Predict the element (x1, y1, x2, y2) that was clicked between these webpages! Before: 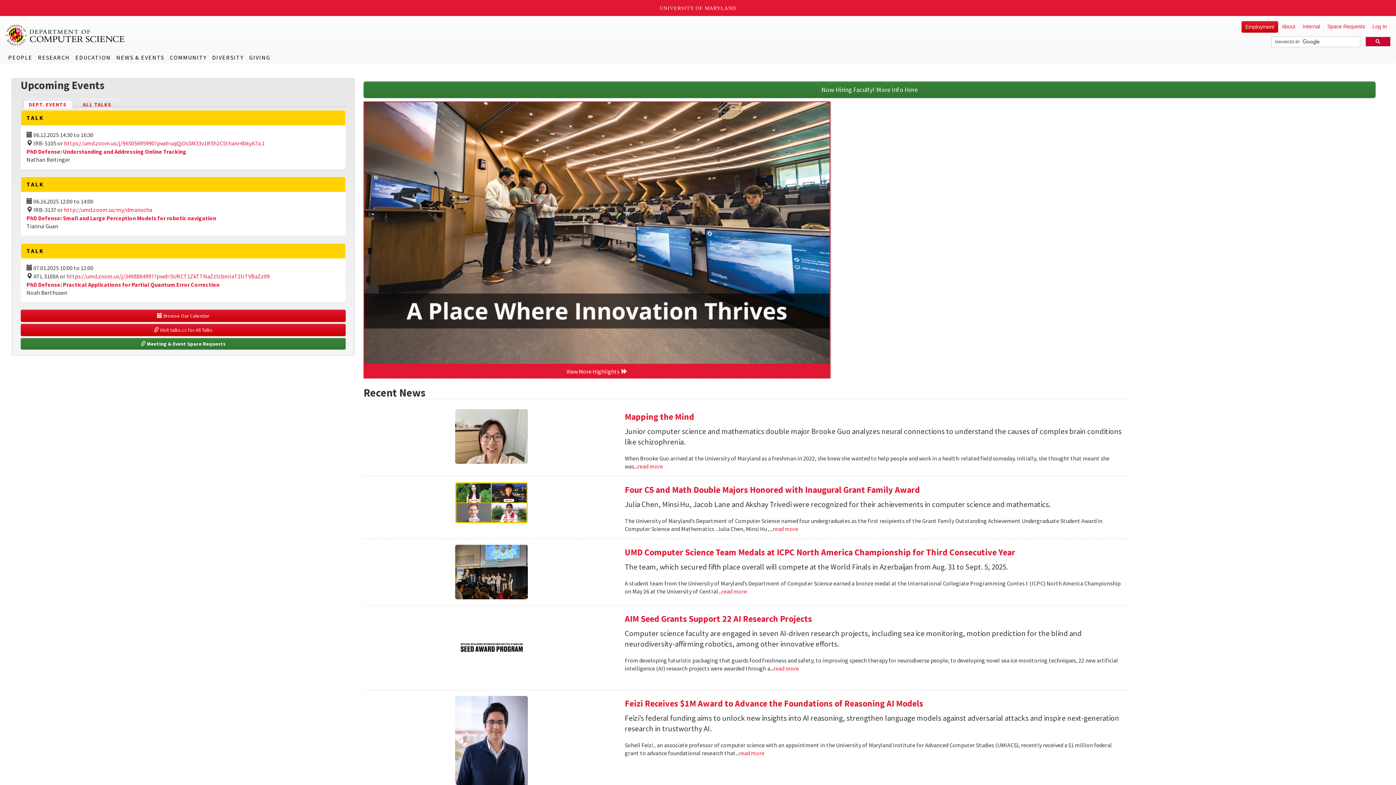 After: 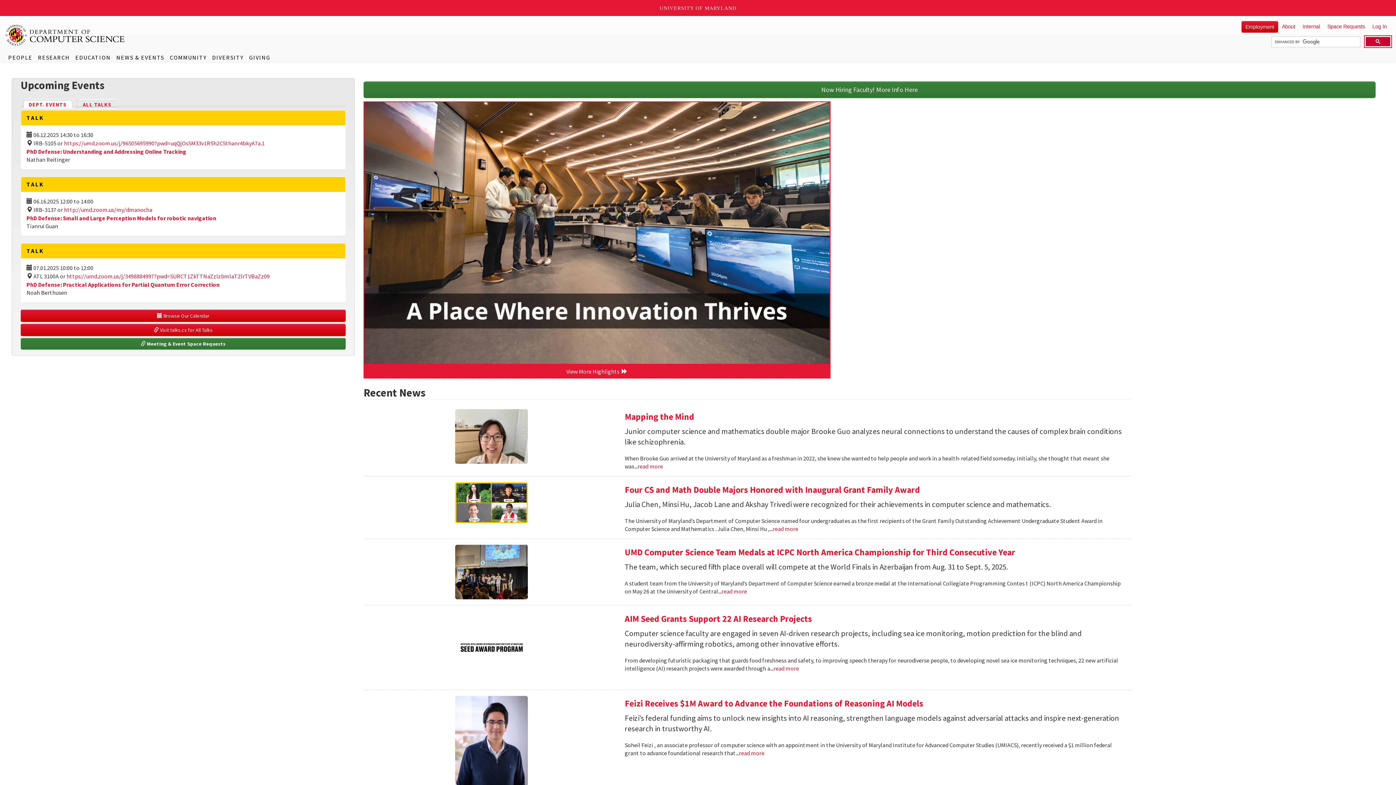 Action: bbox: (1365, 36, 1390, 46)